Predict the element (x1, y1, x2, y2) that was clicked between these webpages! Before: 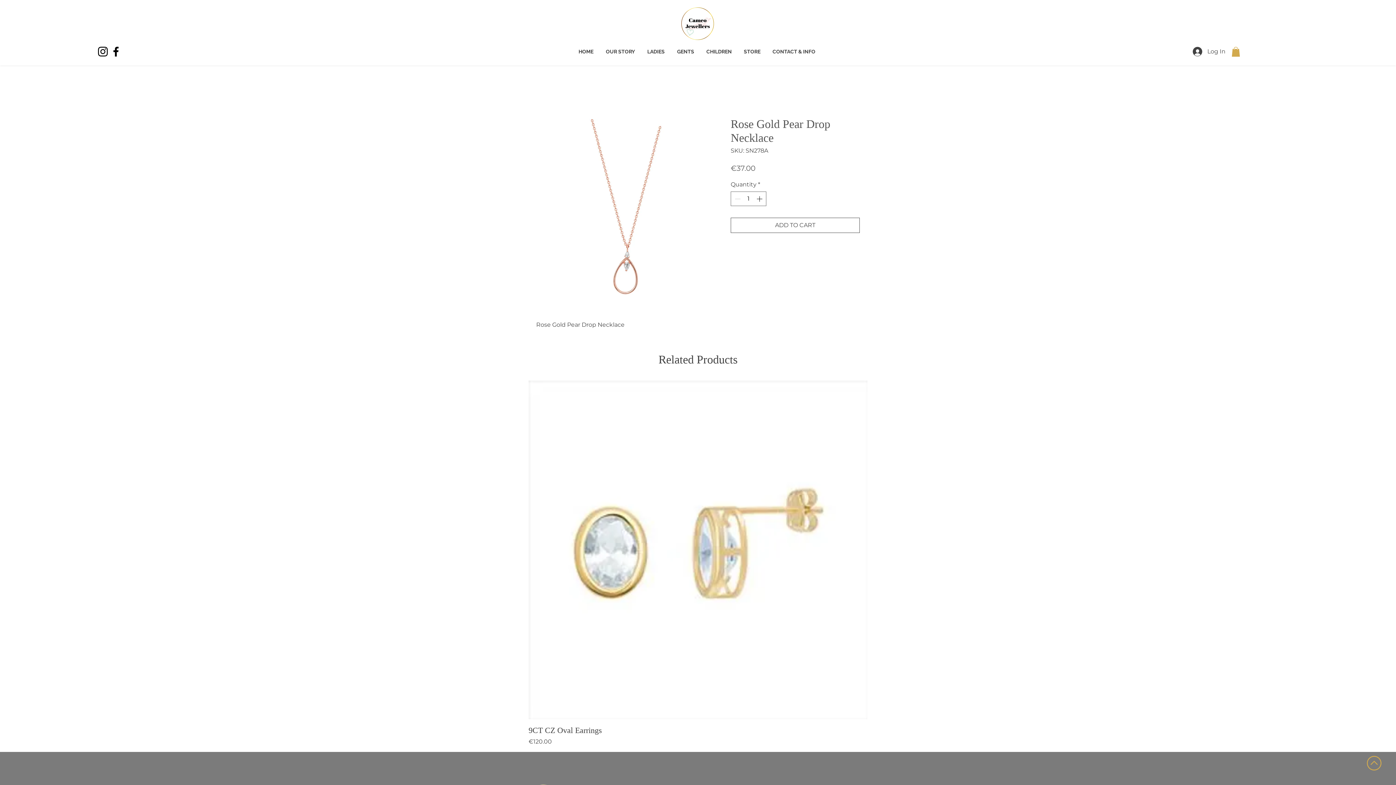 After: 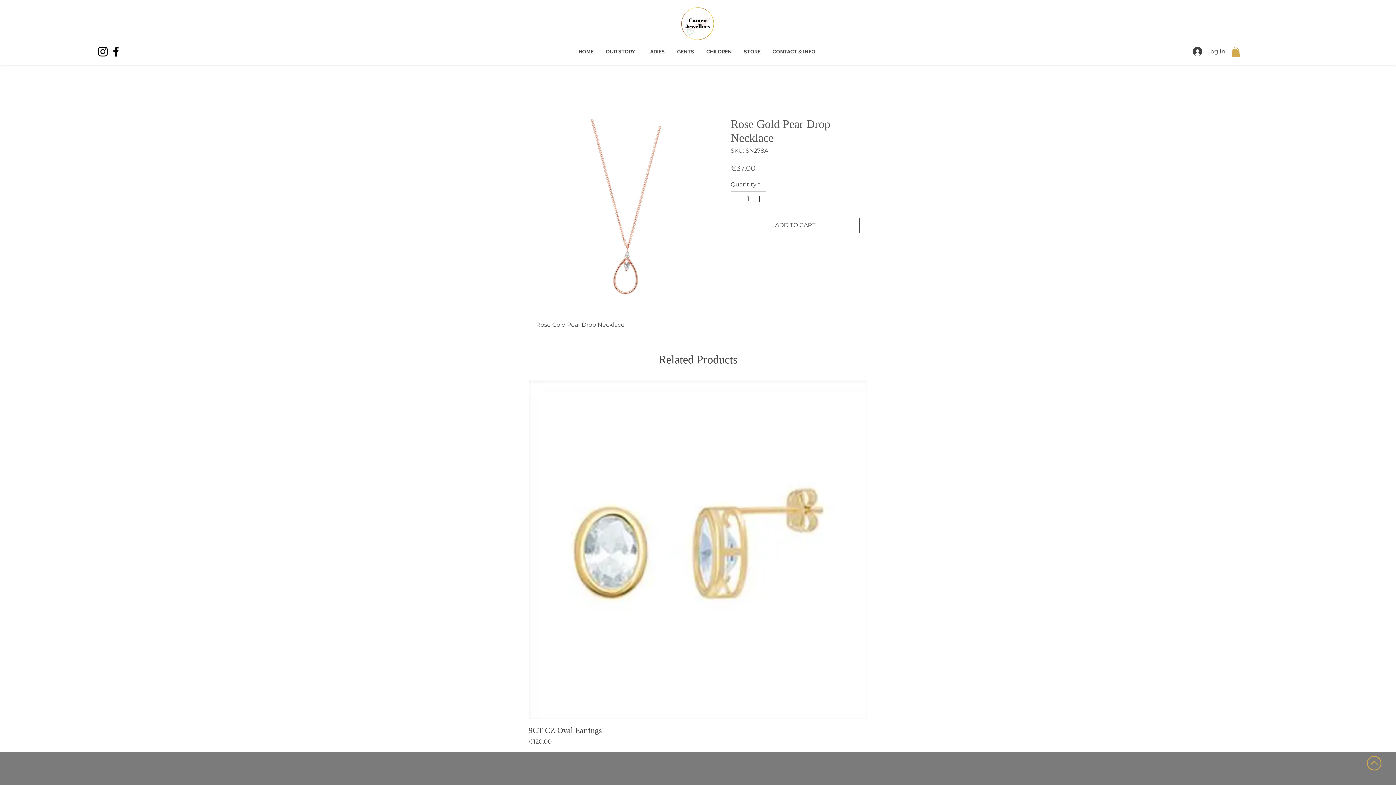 Action: bbox: (1232, 46, 1240, 56)